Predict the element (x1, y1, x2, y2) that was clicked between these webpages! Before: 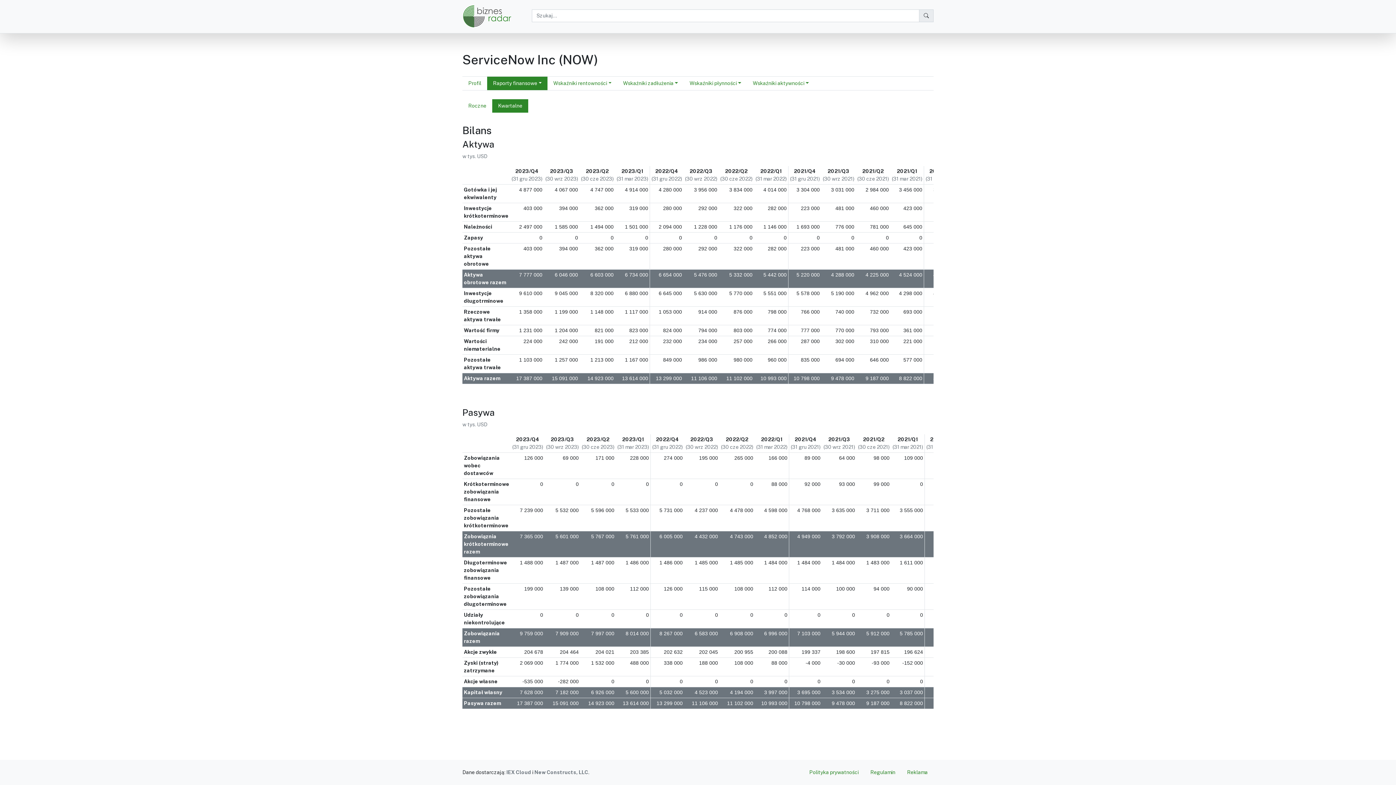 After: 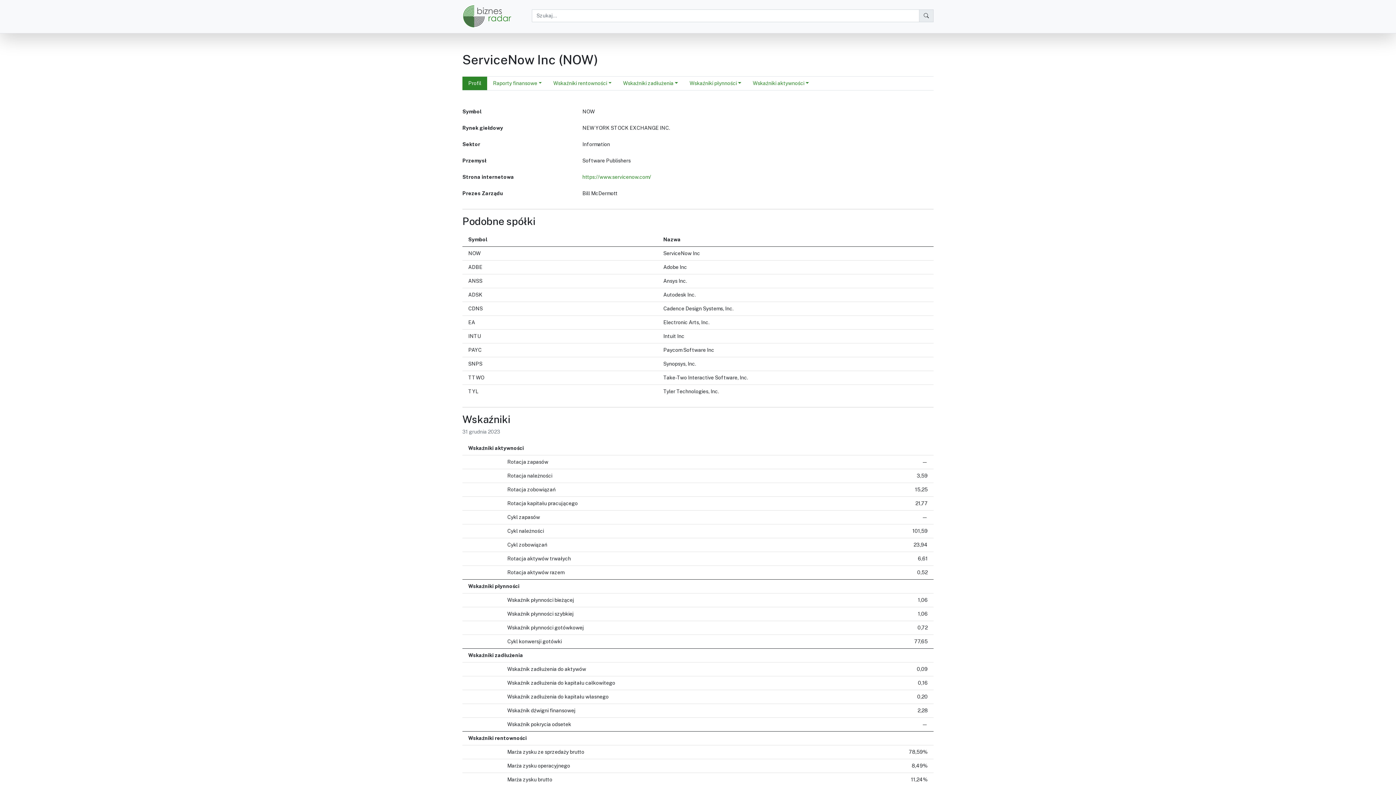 Action: label: Profil bbox: (462, 76, 487, 90)